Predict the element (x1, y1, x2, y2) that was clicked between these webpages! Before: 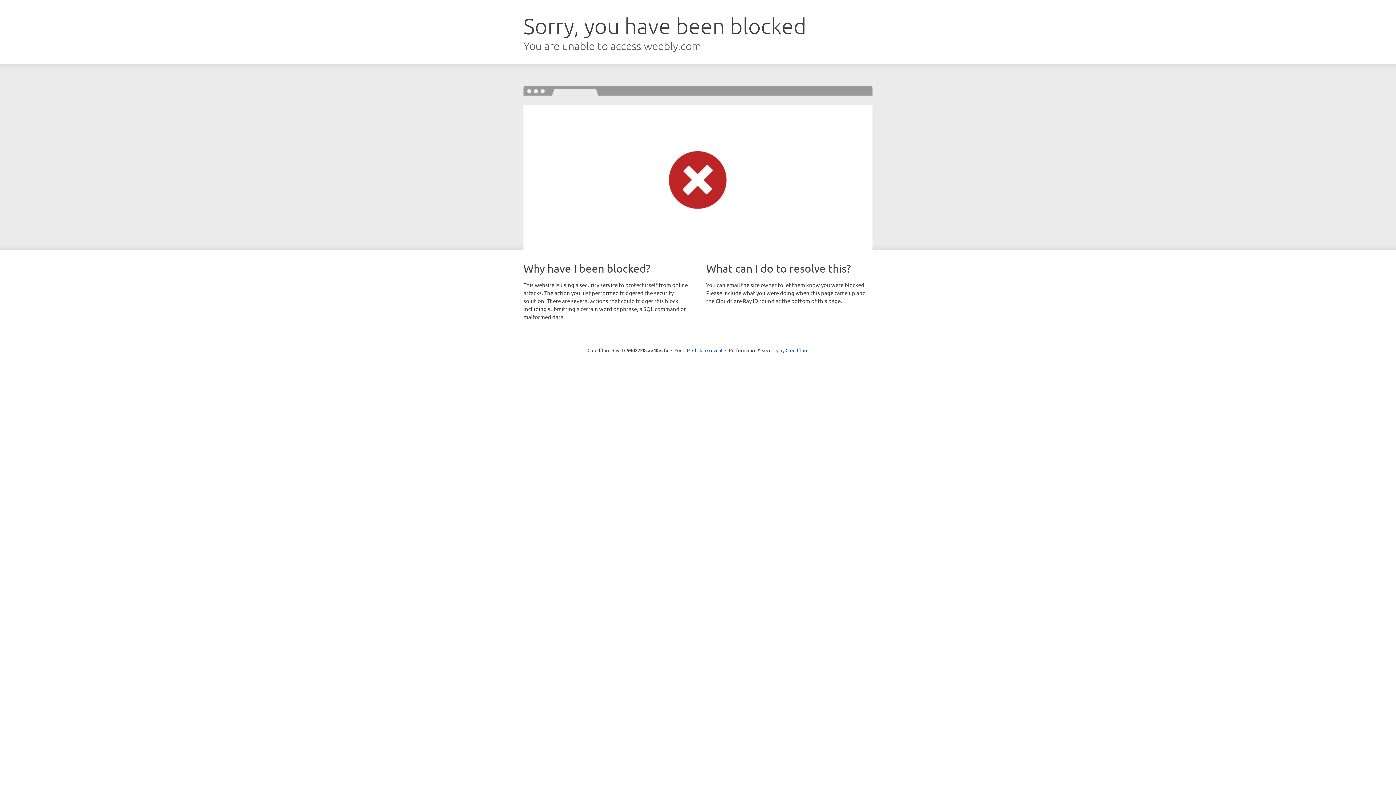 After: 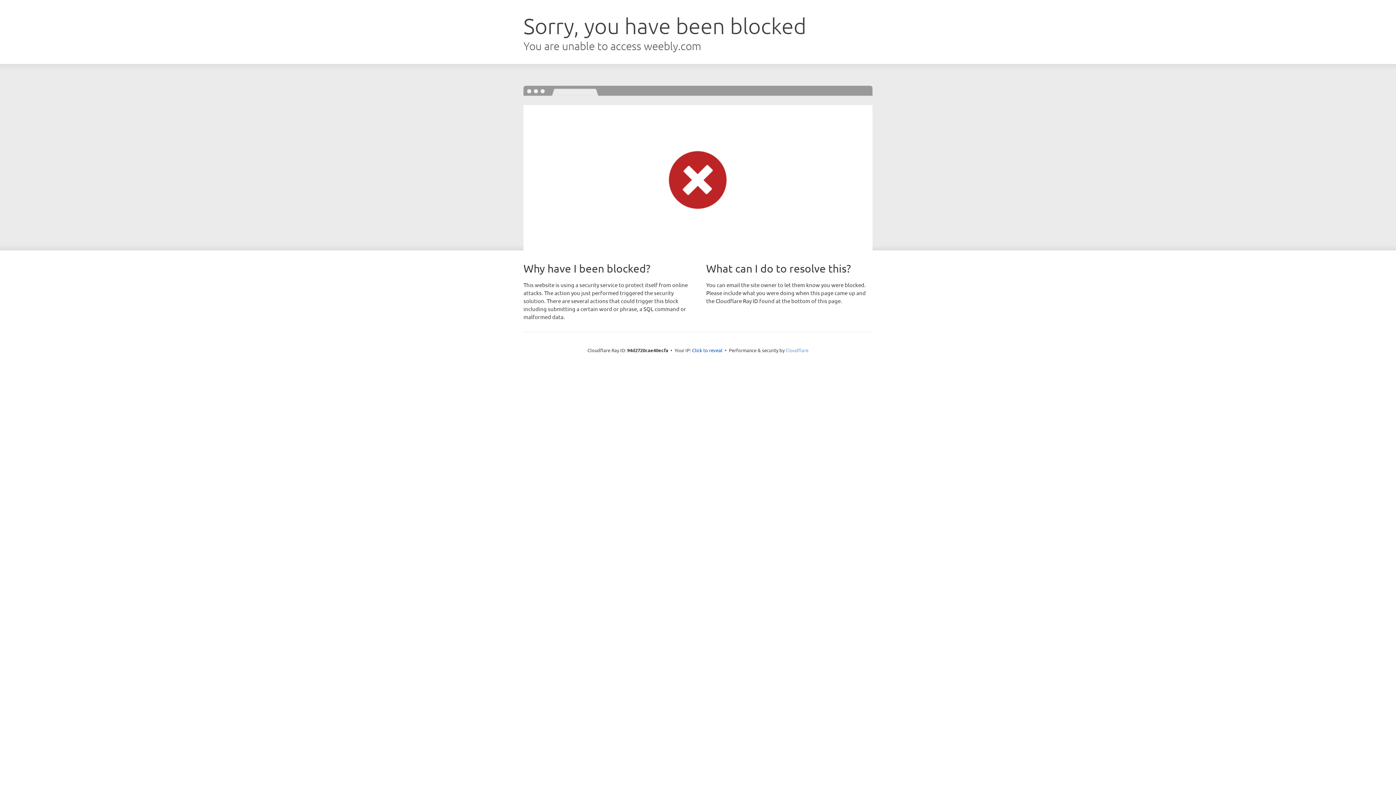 Action: bbox: (785, 347, 808, 353) label: Cloudflare